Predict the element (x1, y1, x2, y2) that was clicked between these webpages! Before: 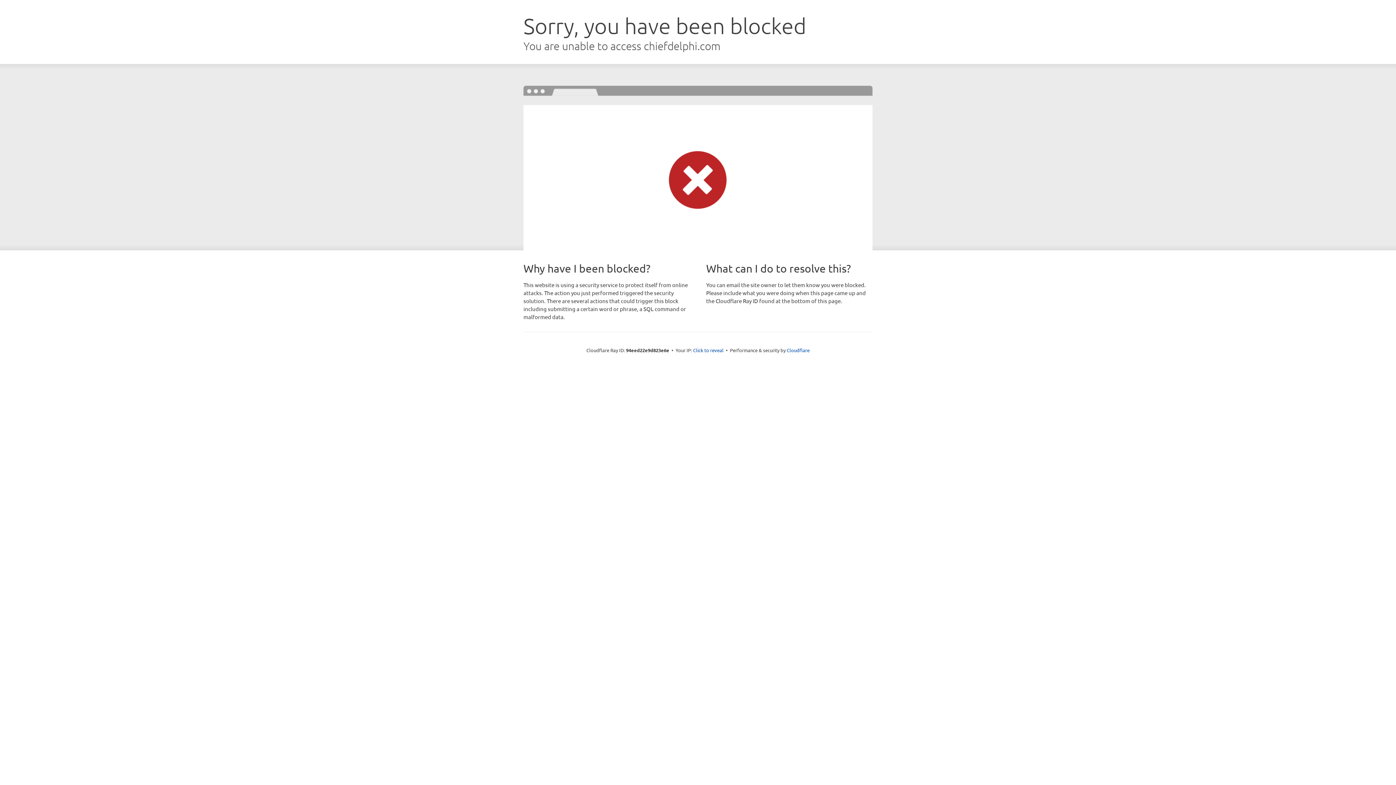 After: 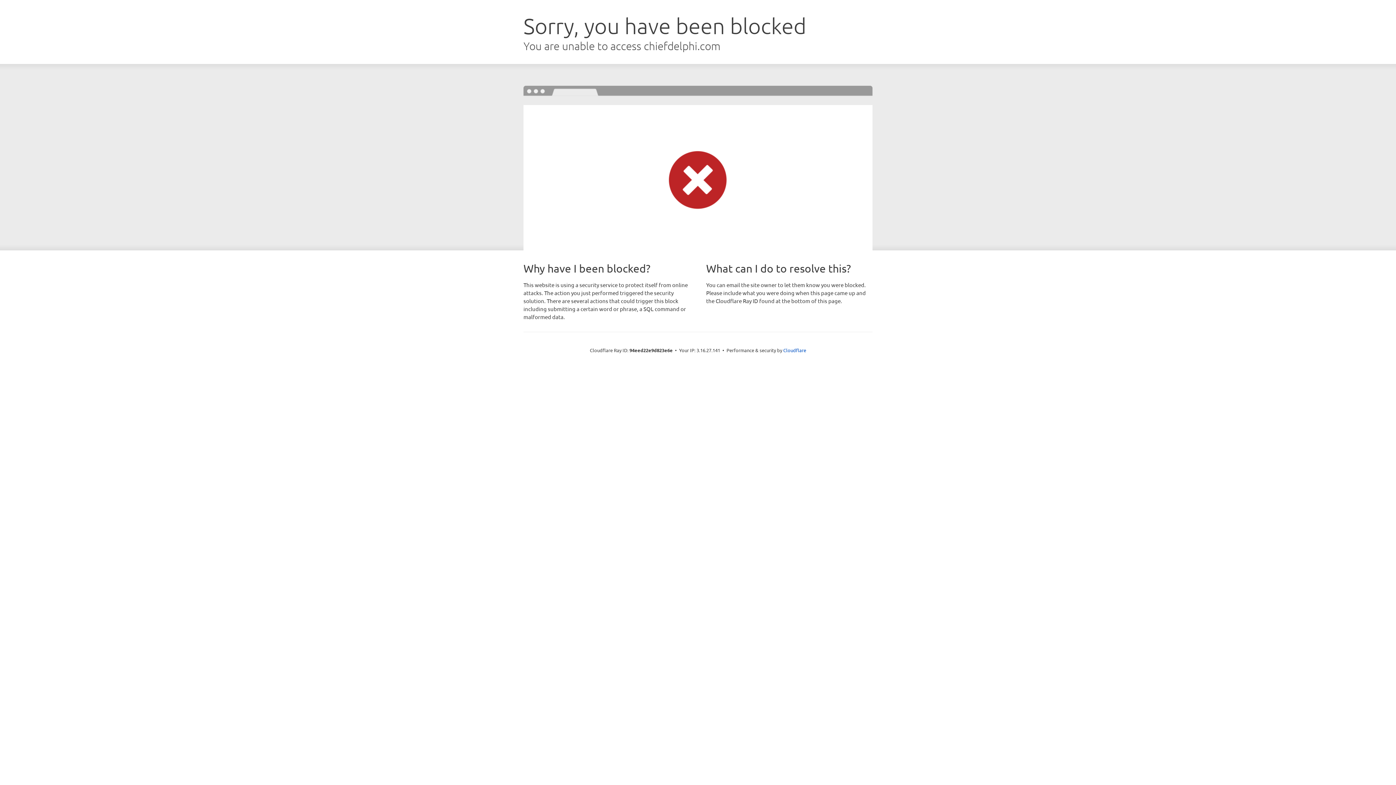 Action: bbox: (693, 346, 723, 353) label: Click to reveal